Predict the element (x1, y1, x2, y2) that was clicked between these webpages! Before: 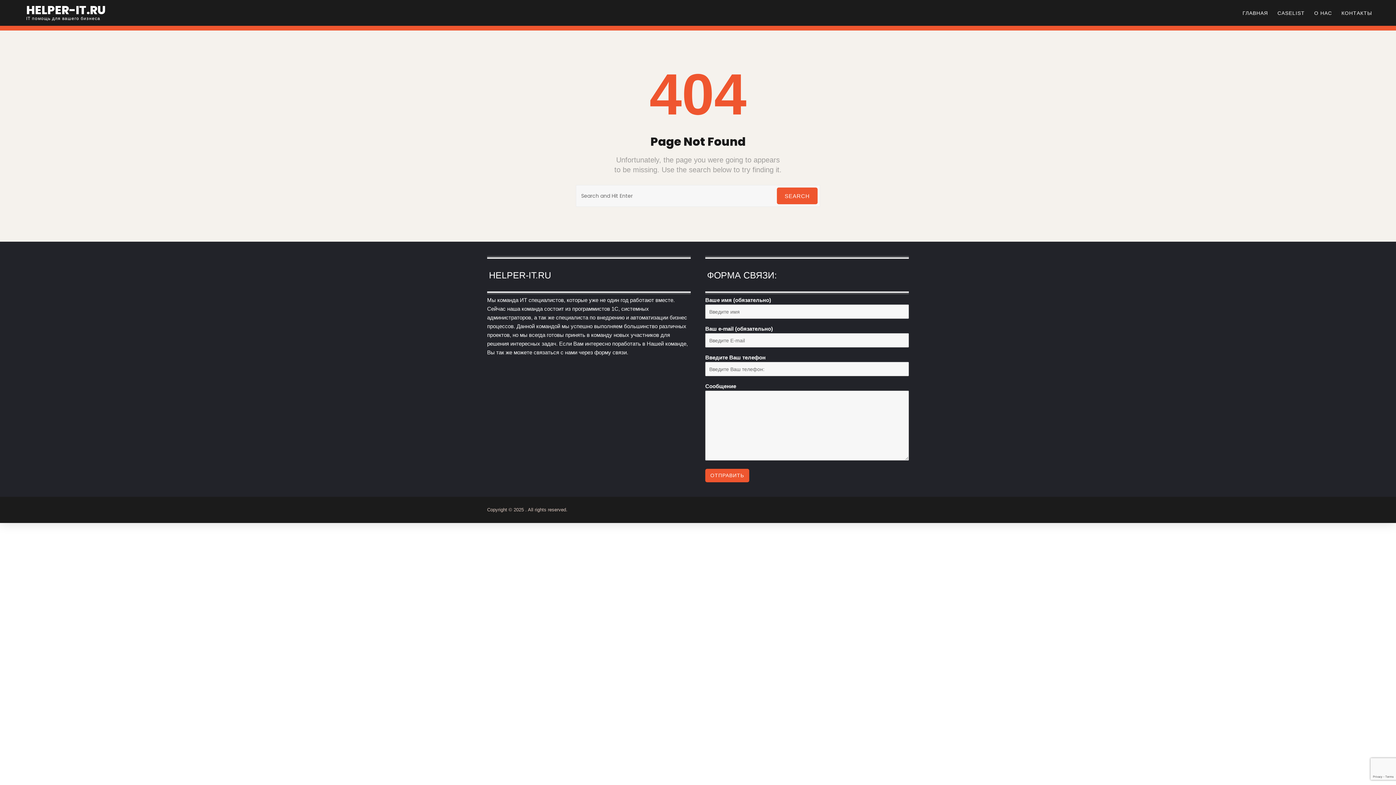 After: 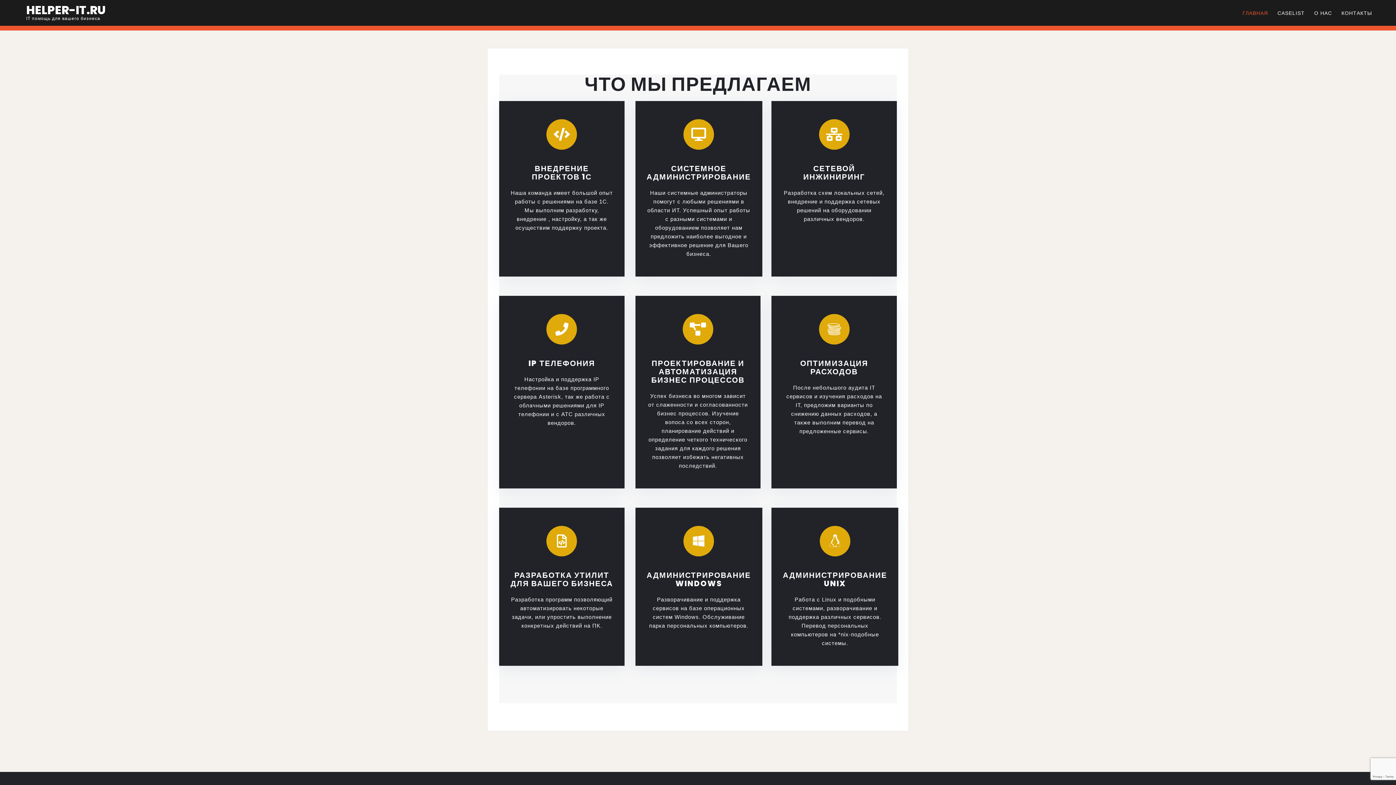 Action: label: ГЛАВНАЯ bbox: (1238, 4, 1273, 20)